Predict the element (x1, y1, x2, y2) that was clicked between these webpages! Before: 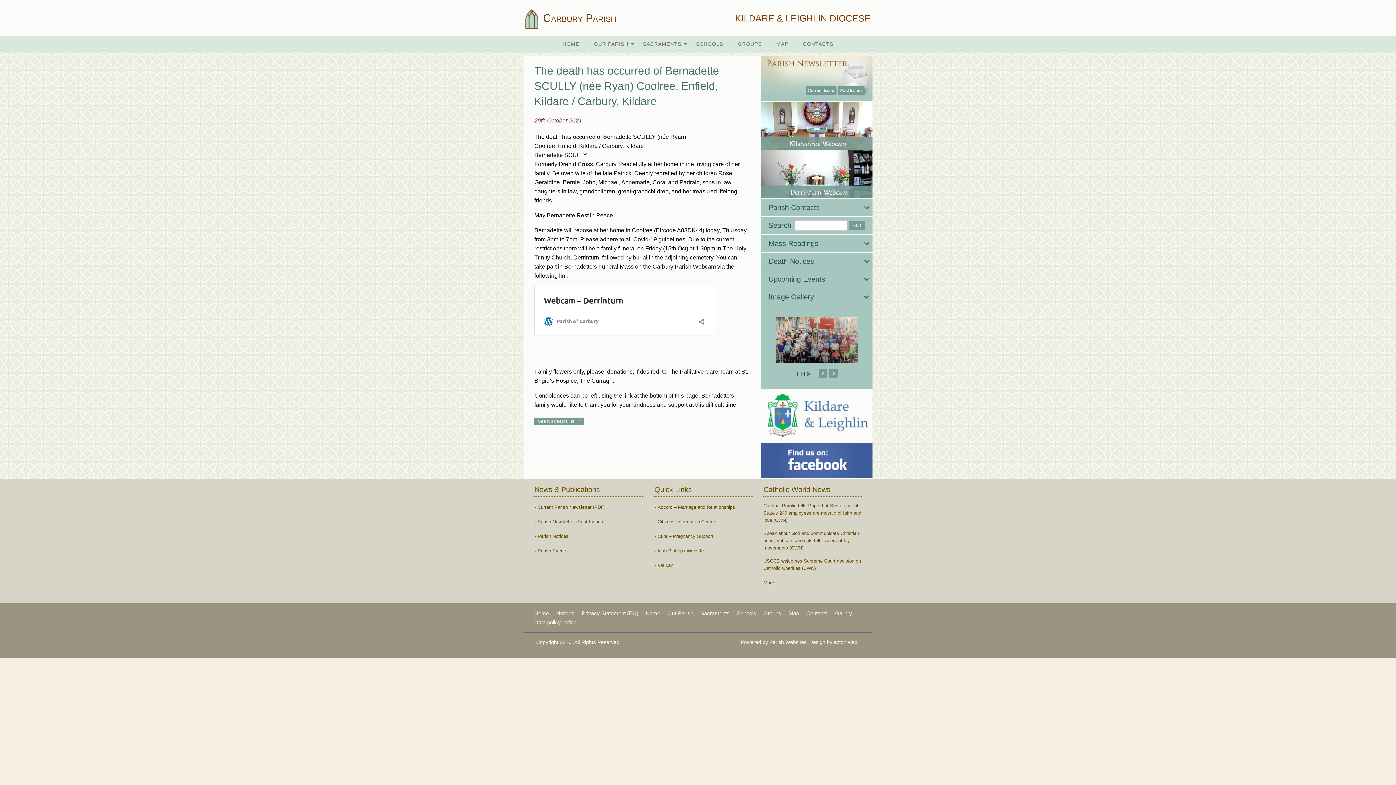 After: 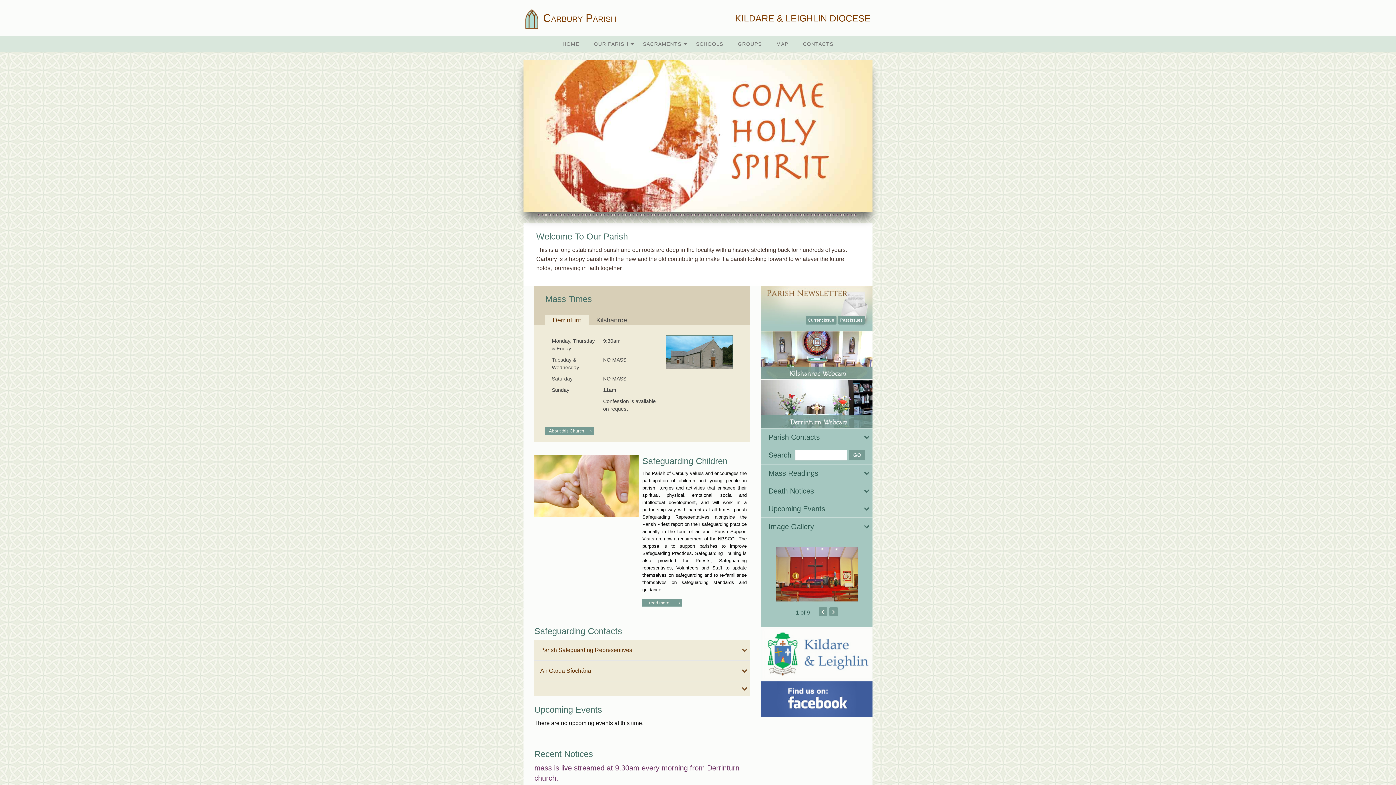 Action: bbox: (534, 610, 549, 616) label: Home